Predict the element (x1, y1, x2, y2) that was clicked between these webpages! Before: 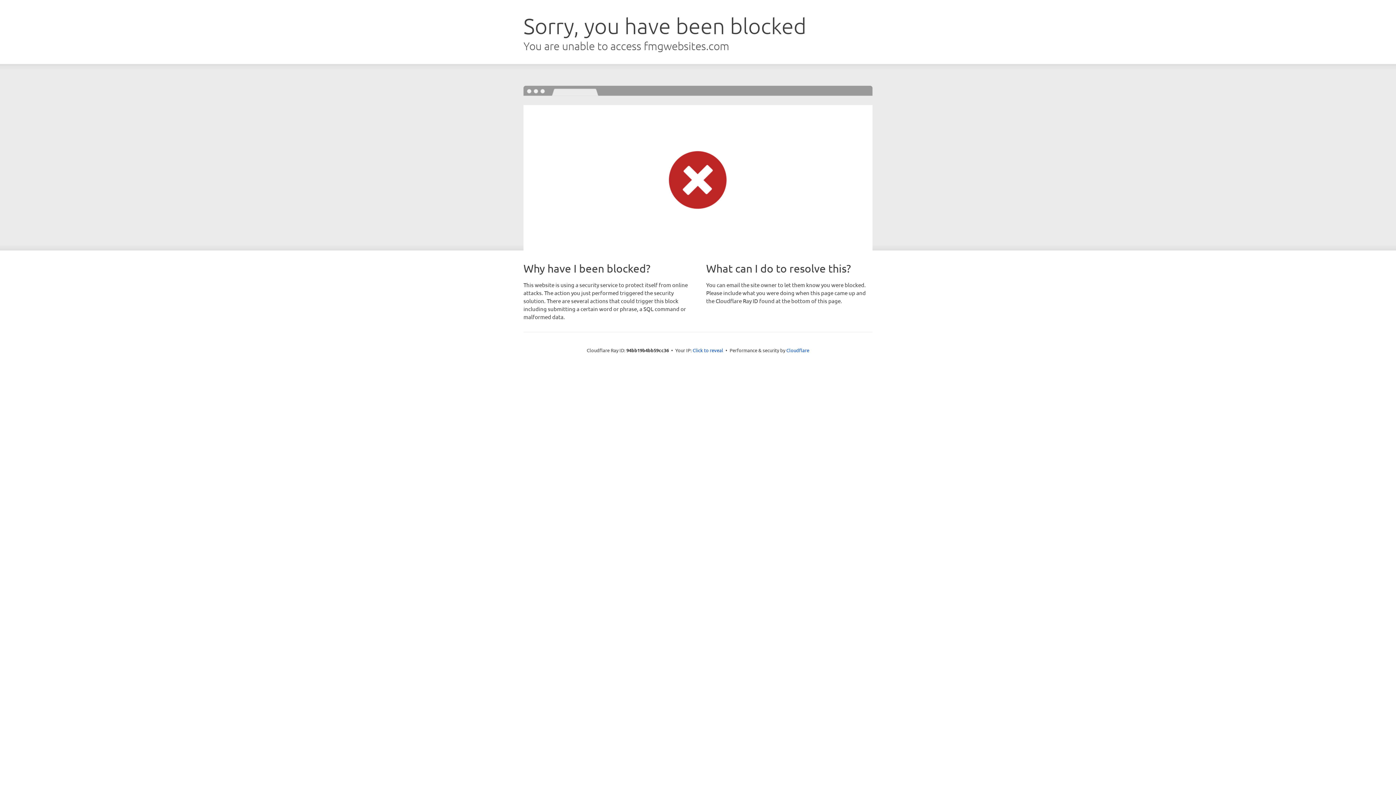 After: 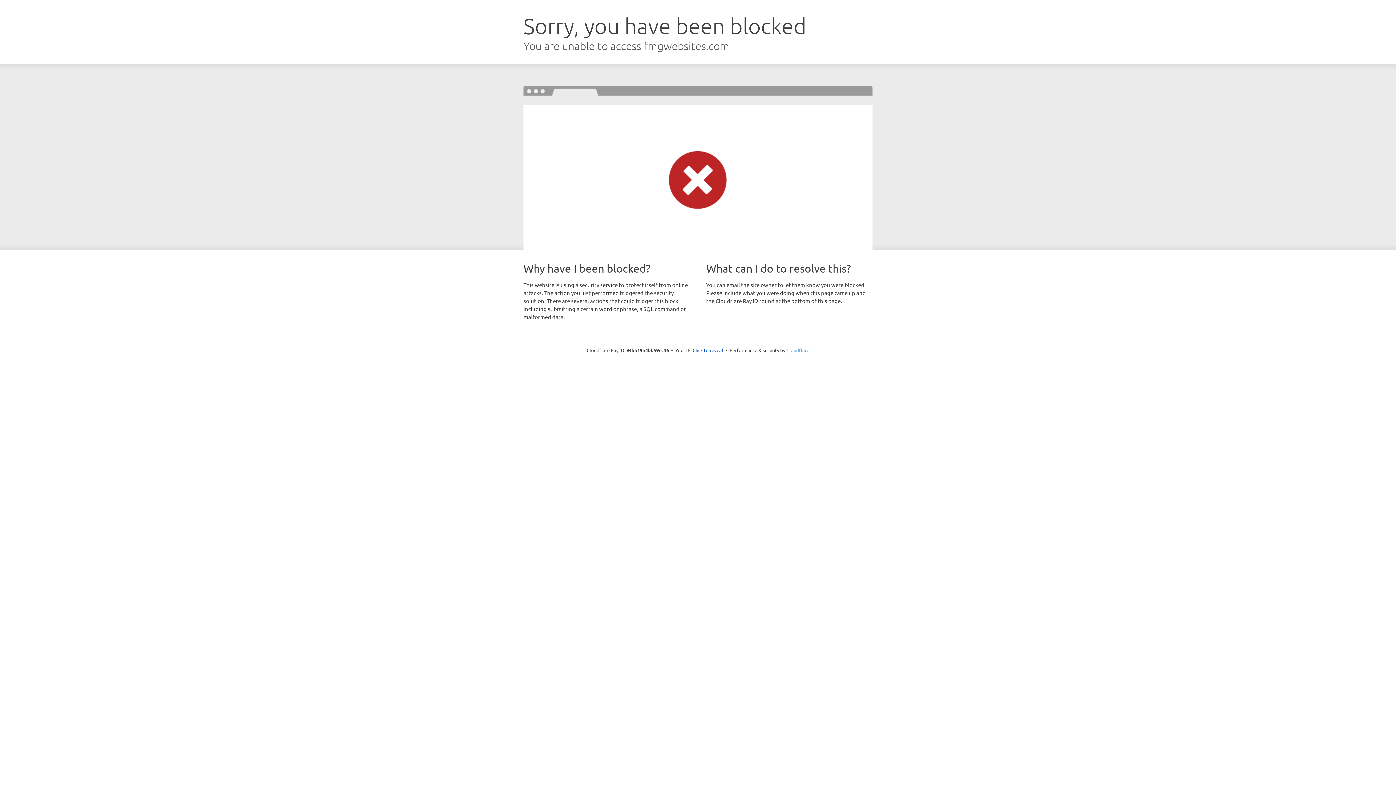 Action: bbox: (786, 347, 809, 353) label: Cloudflare